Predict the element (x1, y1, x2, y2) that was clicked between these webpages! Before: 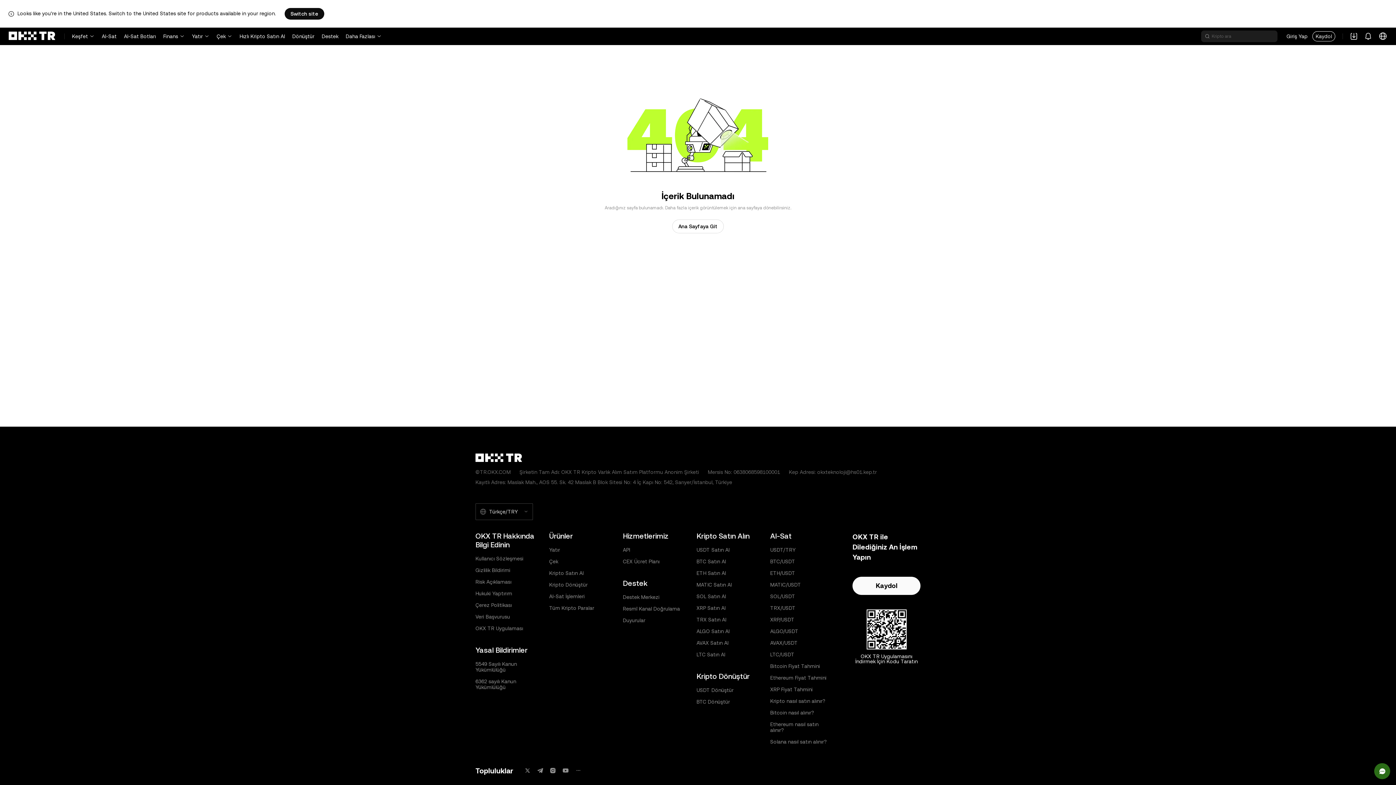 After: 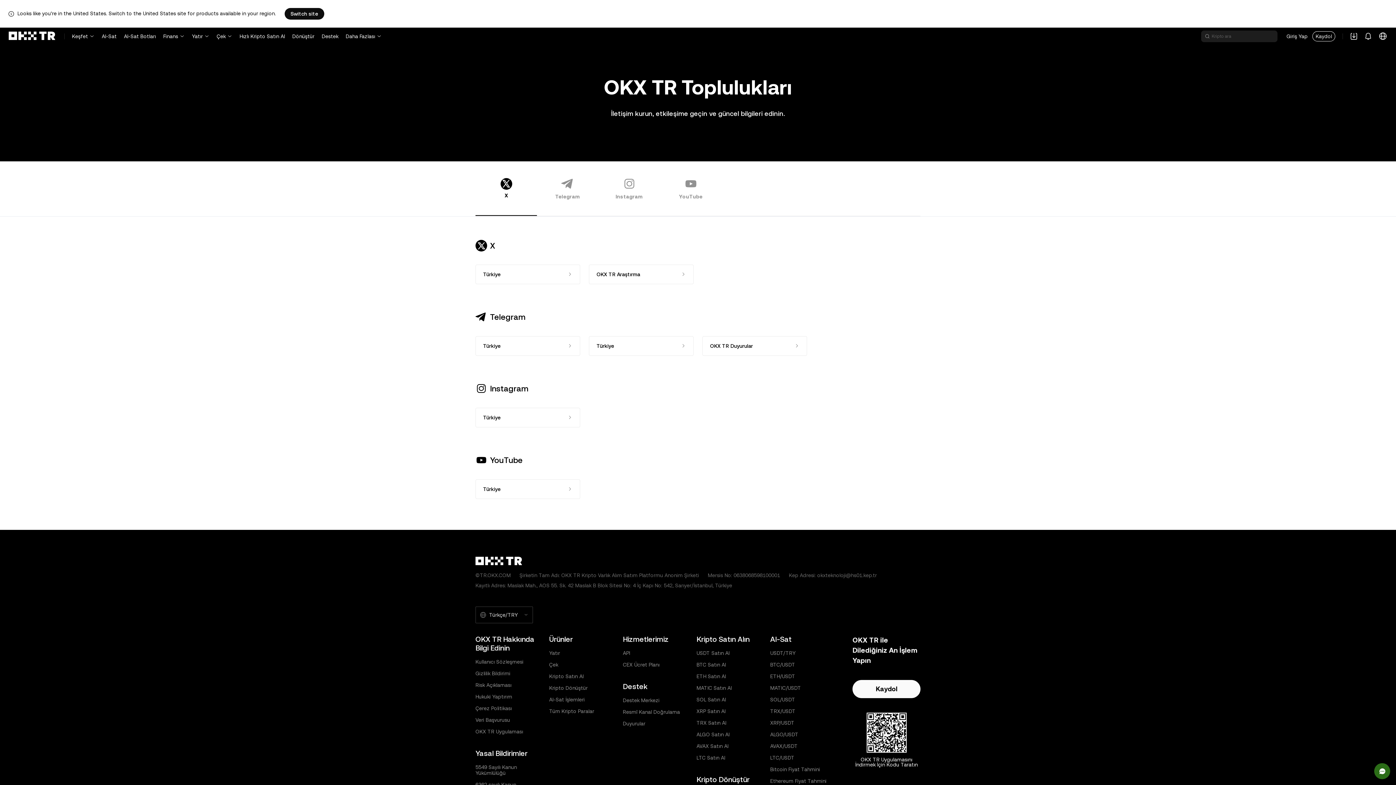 Action: label: OKX TR Topluluk Sayfası ve Sosyal Medya Hesapları bbox: (575, 766, 581, 775)